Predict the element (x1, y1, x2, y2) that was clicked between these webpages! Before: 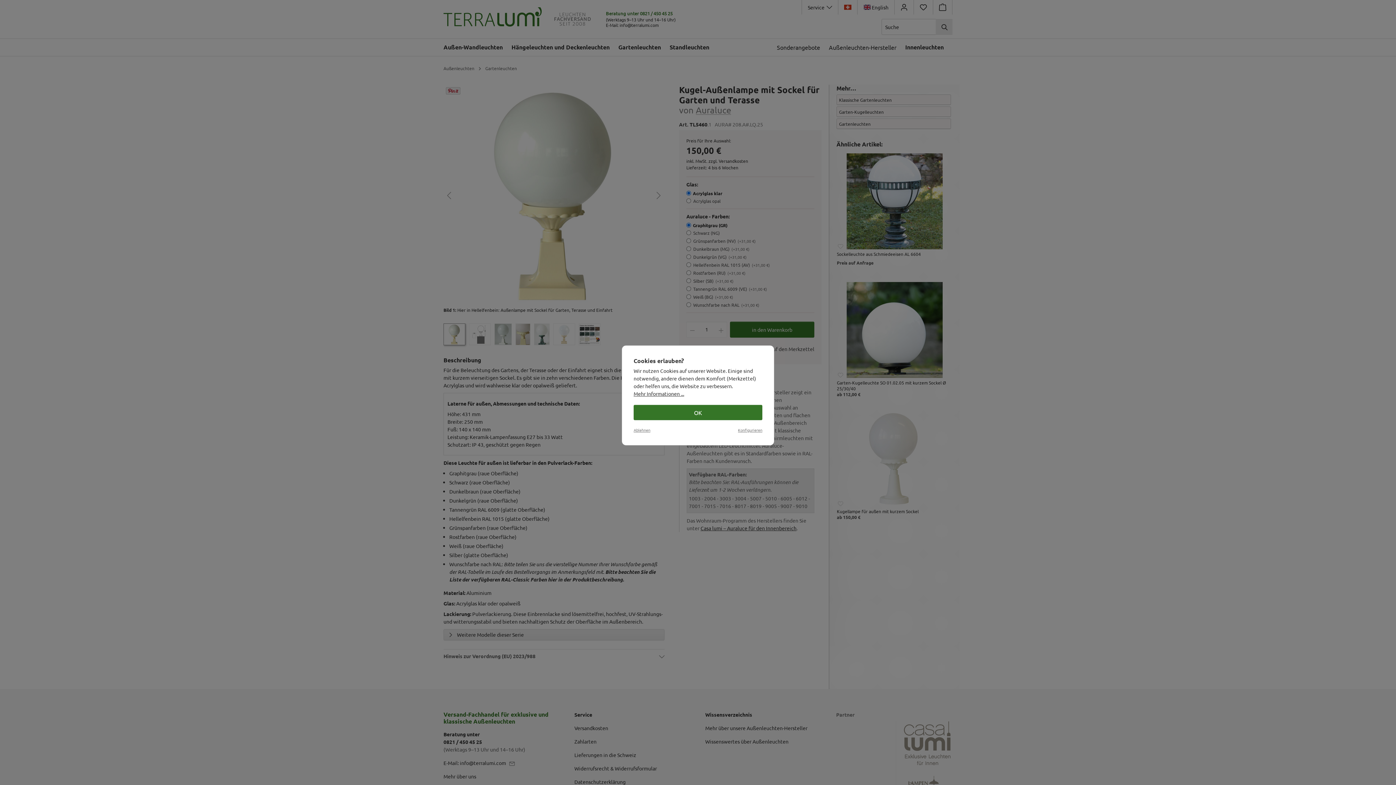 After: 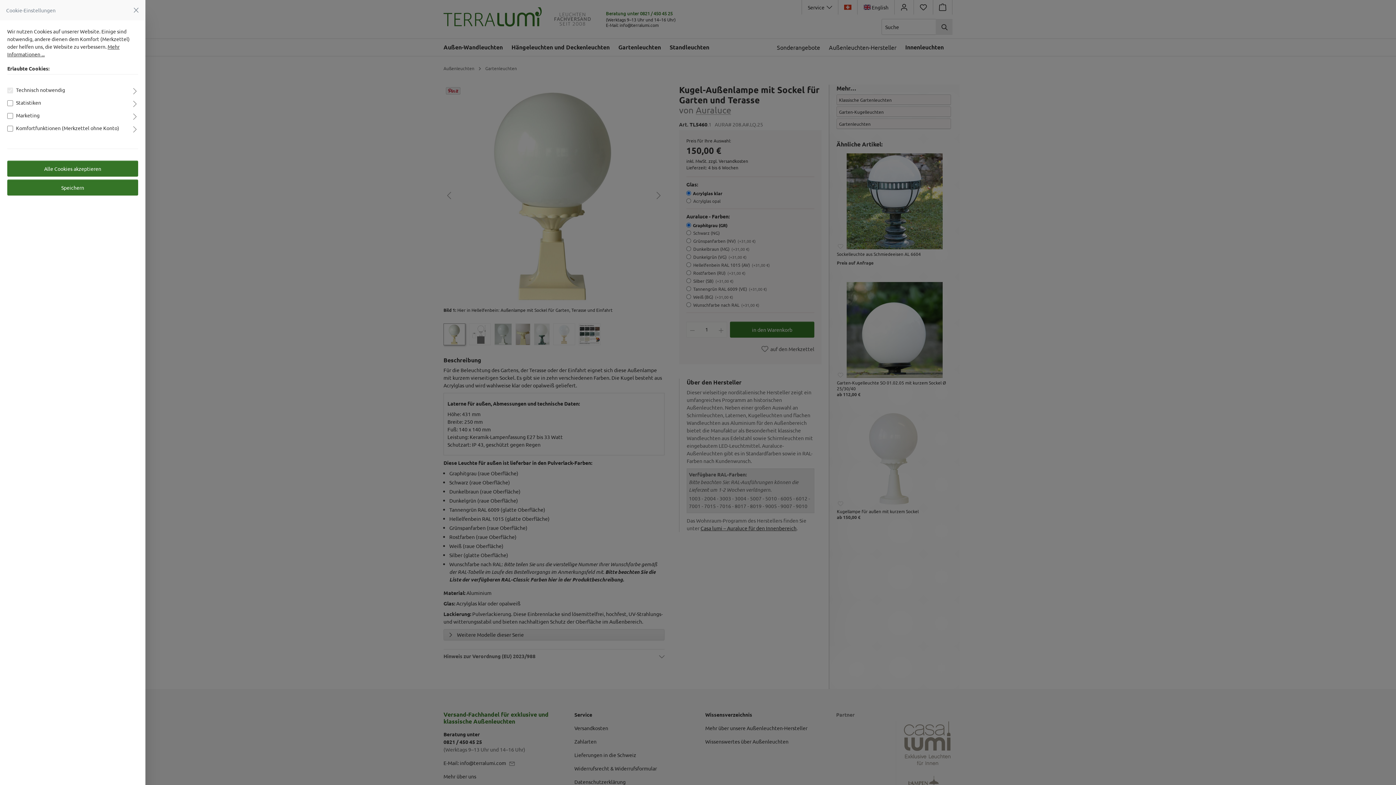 Action: bbox: (738, 427, 762, 433) label: Konfigurieren